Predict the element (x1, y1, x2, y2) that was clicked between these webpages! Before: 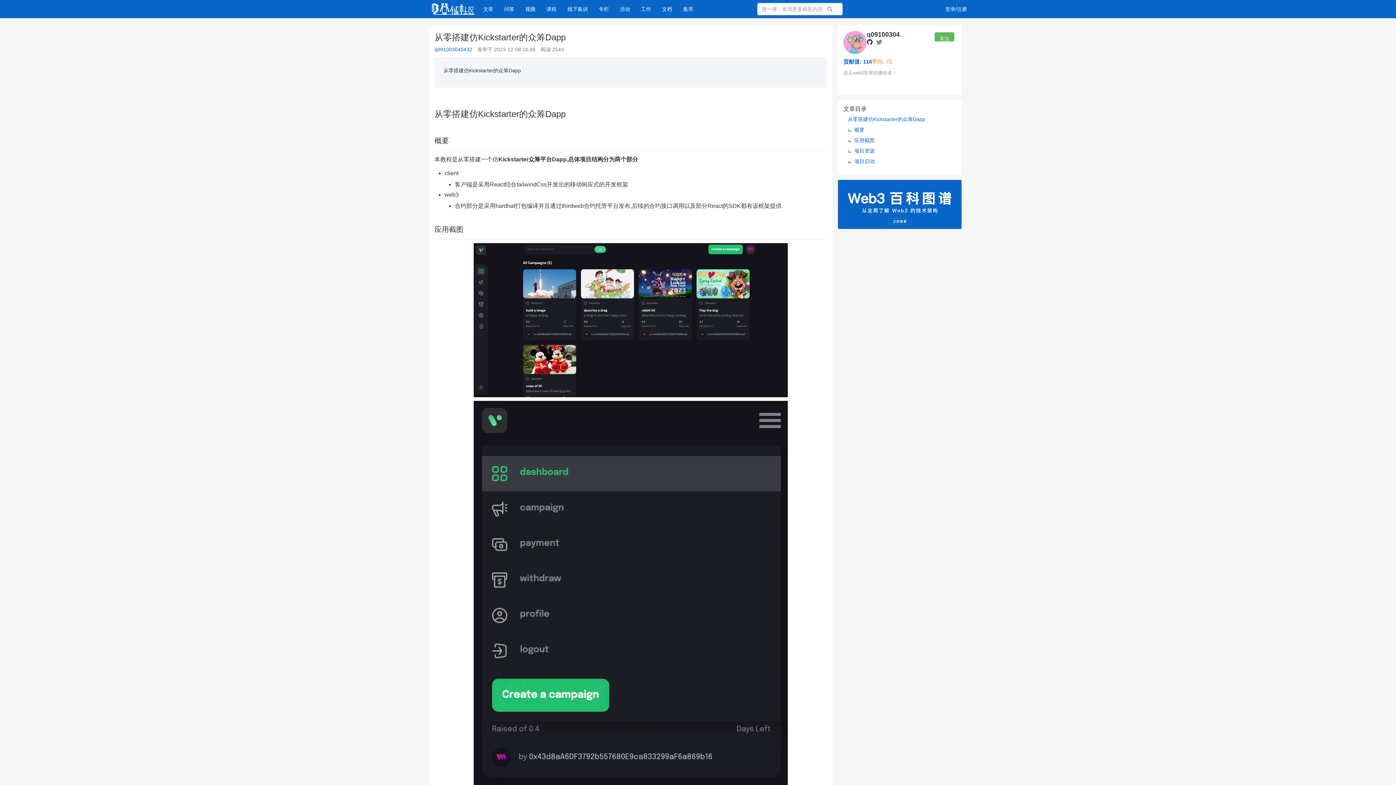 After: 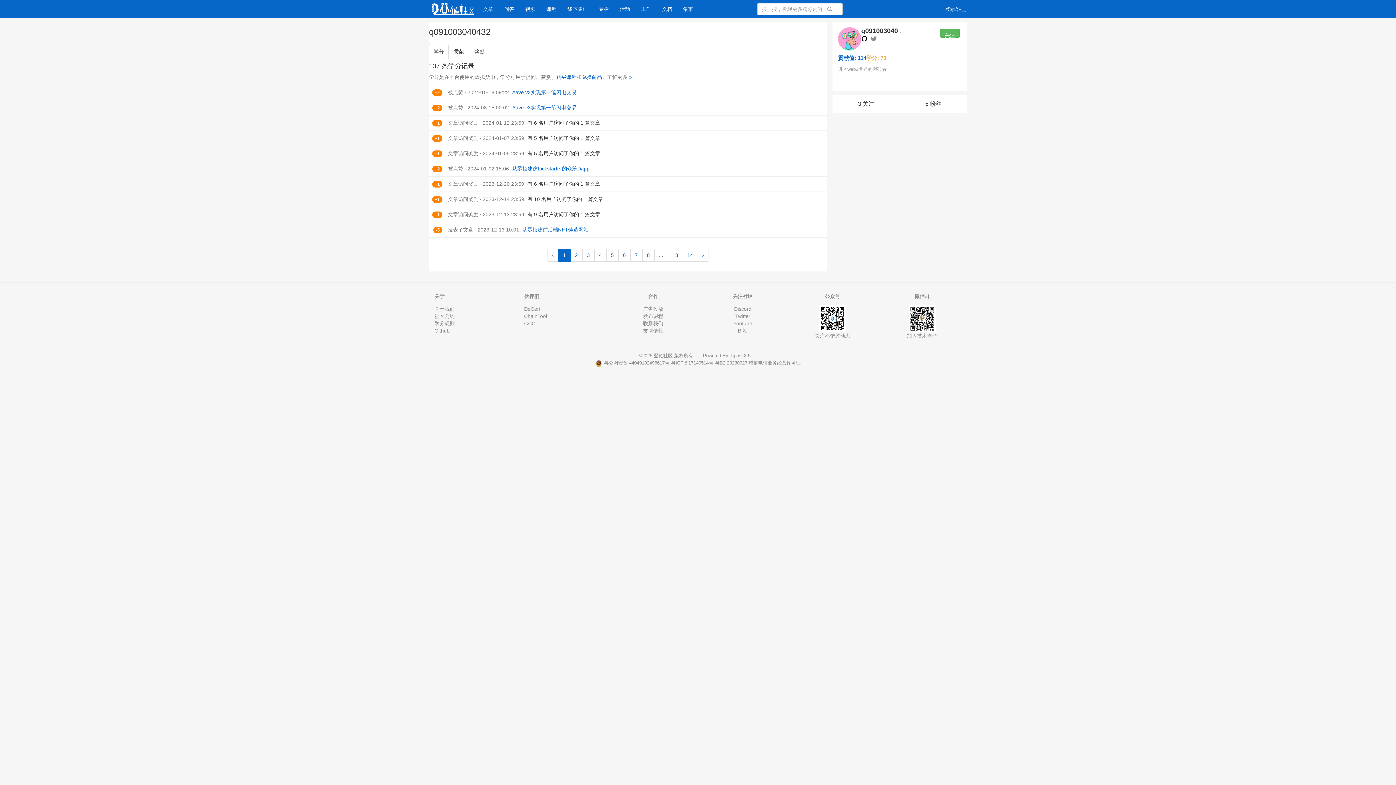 Action: label: 学分: 73 bbox: (872, 57, 892, 65)